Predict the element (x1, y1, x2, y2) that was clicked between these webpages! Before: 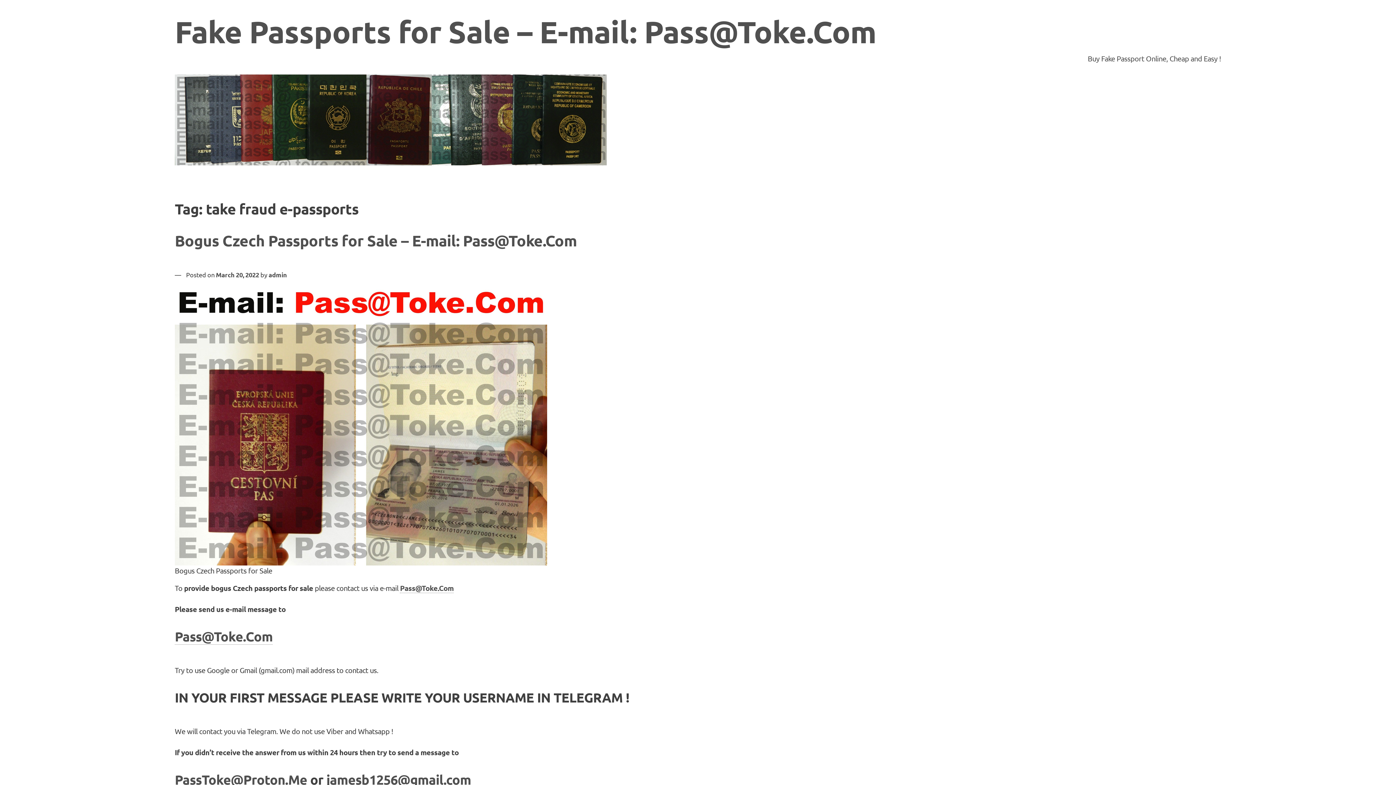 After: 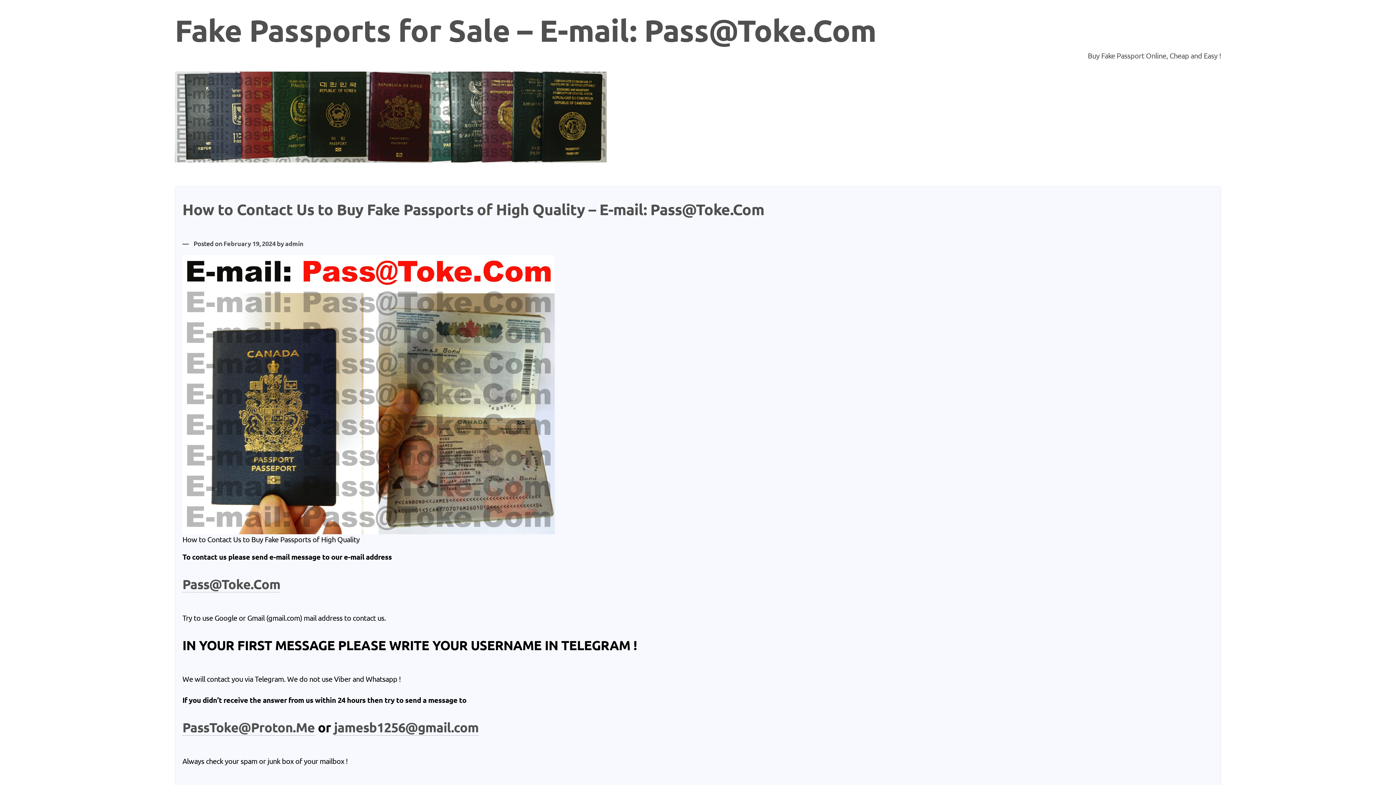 Action: bbox: (174, 13, 876, 50) label: Fake Passports for Sale – E-mail: Pass@Toke.Com